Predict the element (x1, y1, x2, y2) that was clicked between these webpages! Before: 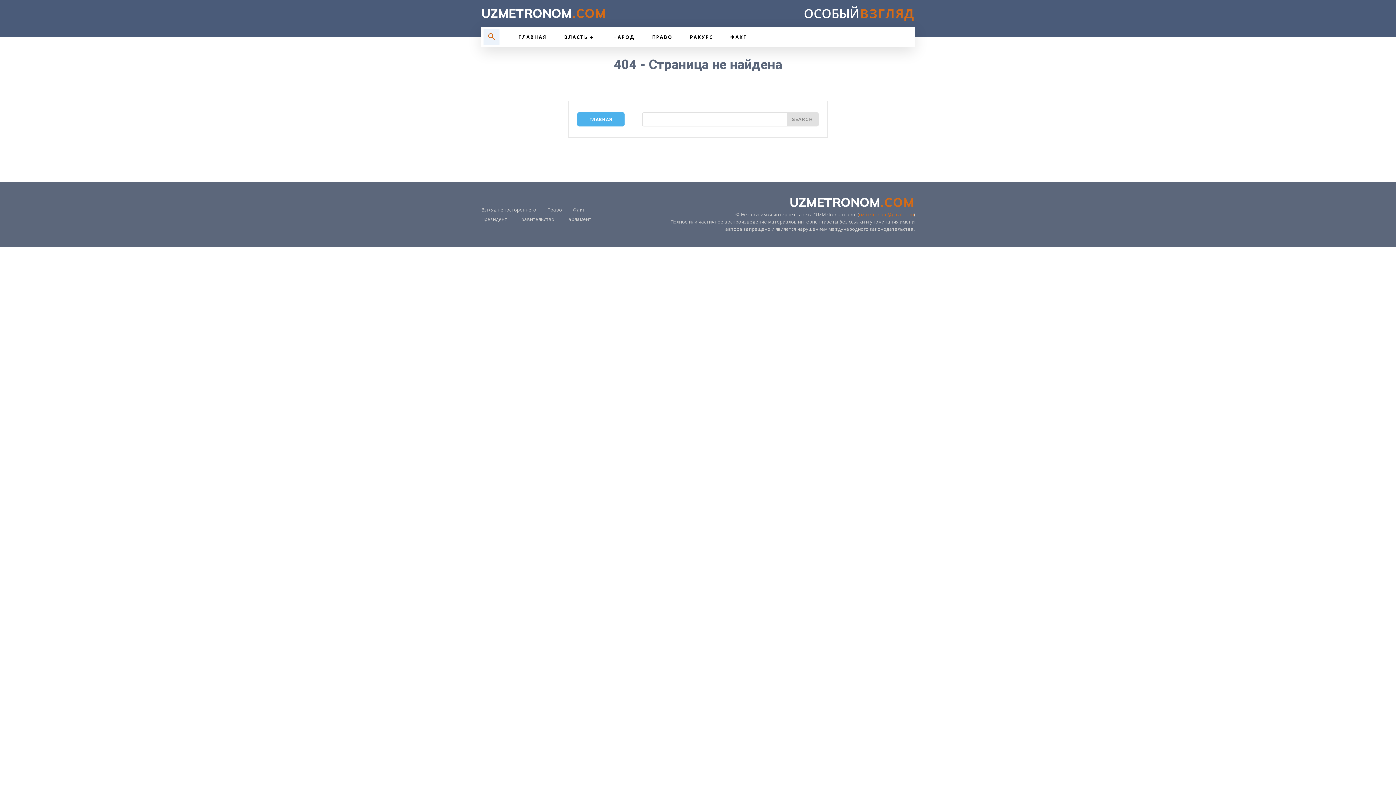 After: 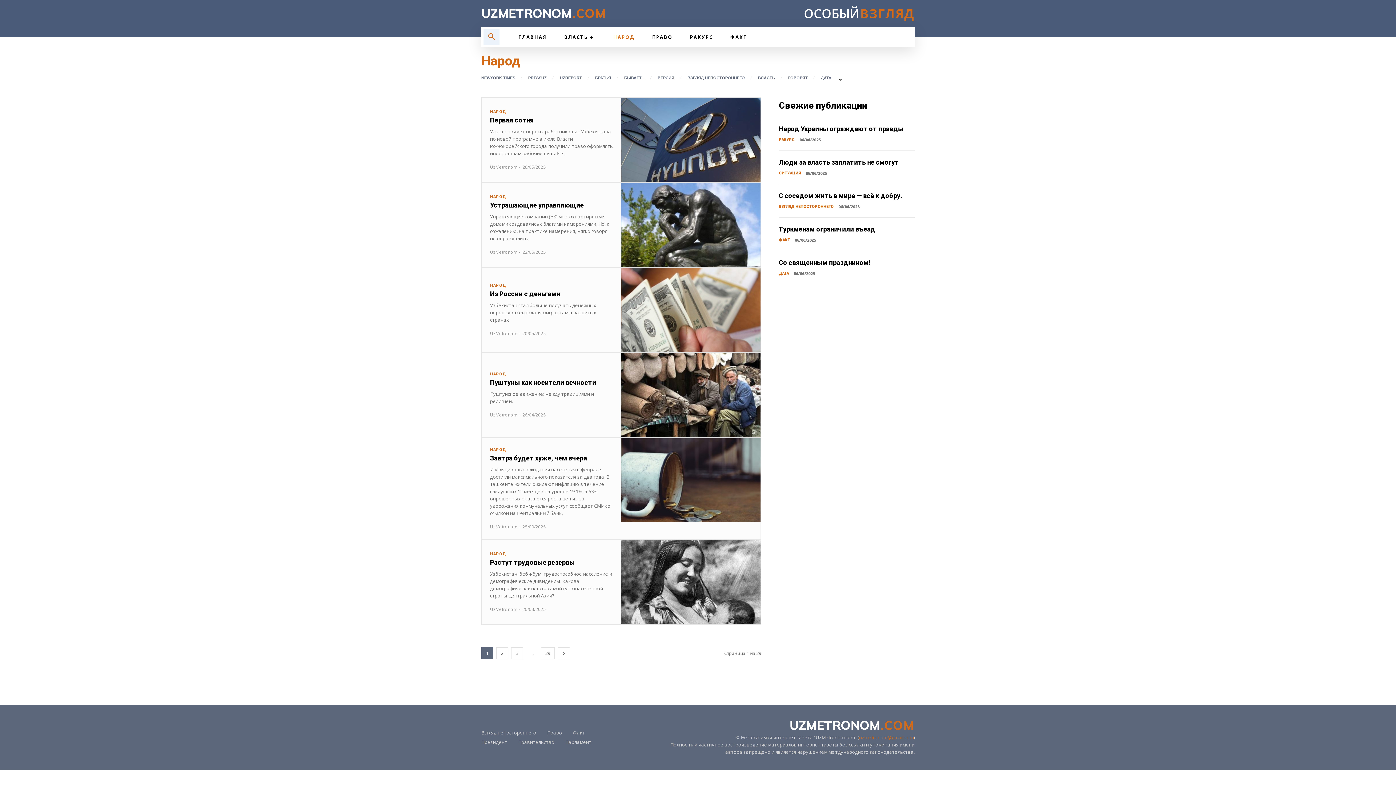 Action: bbox: (604, 26, 643, 47) label: НАРОД